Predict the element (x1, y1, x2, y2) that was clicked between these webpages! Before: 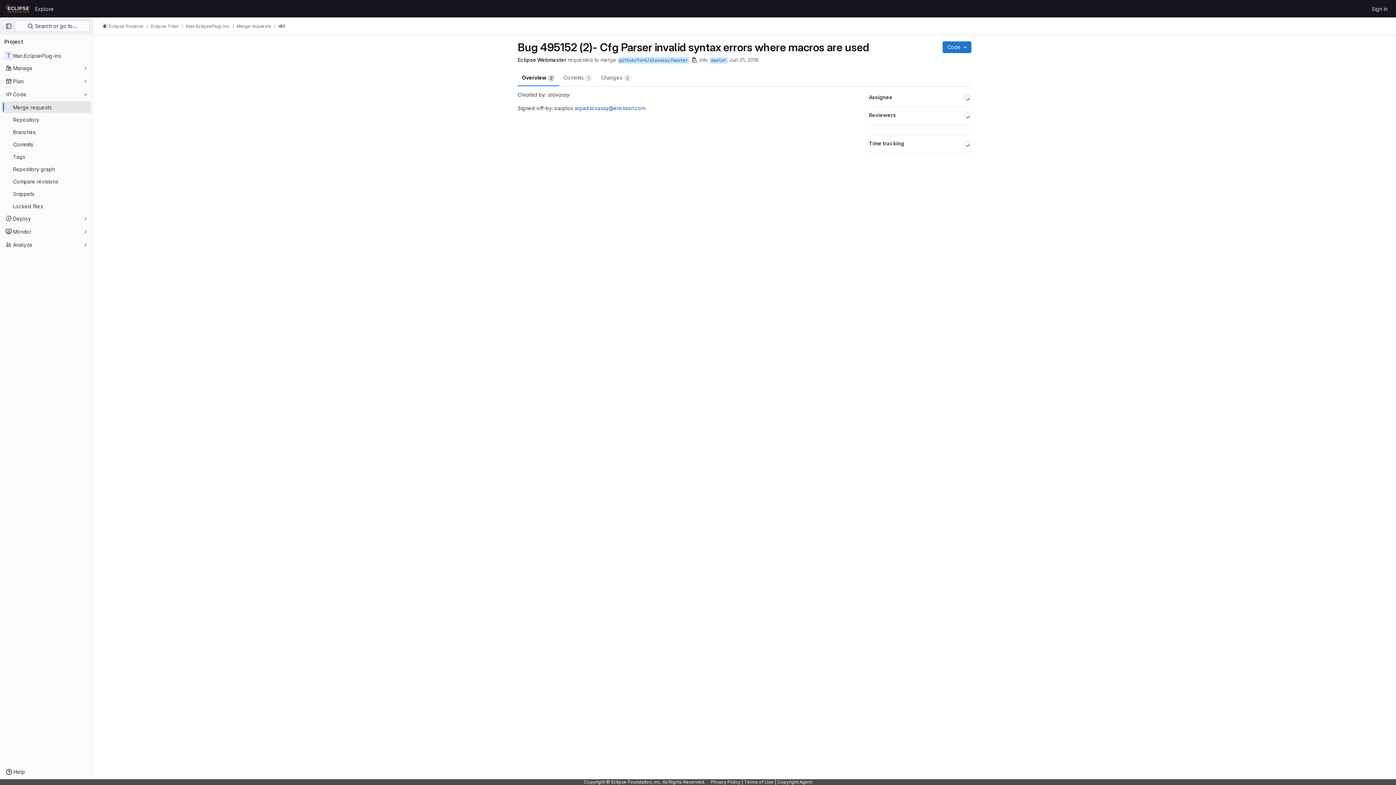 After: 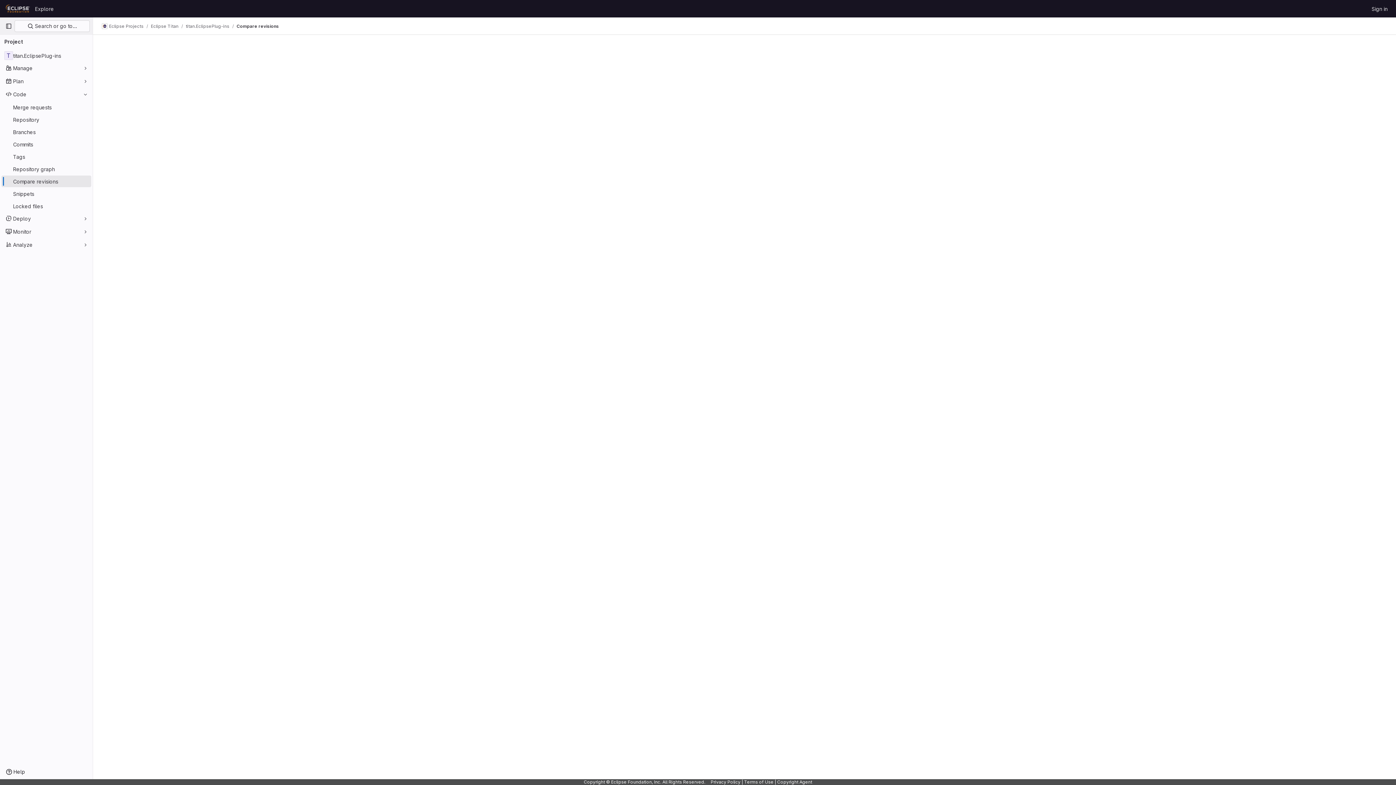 Action: label: Compare revisions bbox: (1, 175, 91, 187)